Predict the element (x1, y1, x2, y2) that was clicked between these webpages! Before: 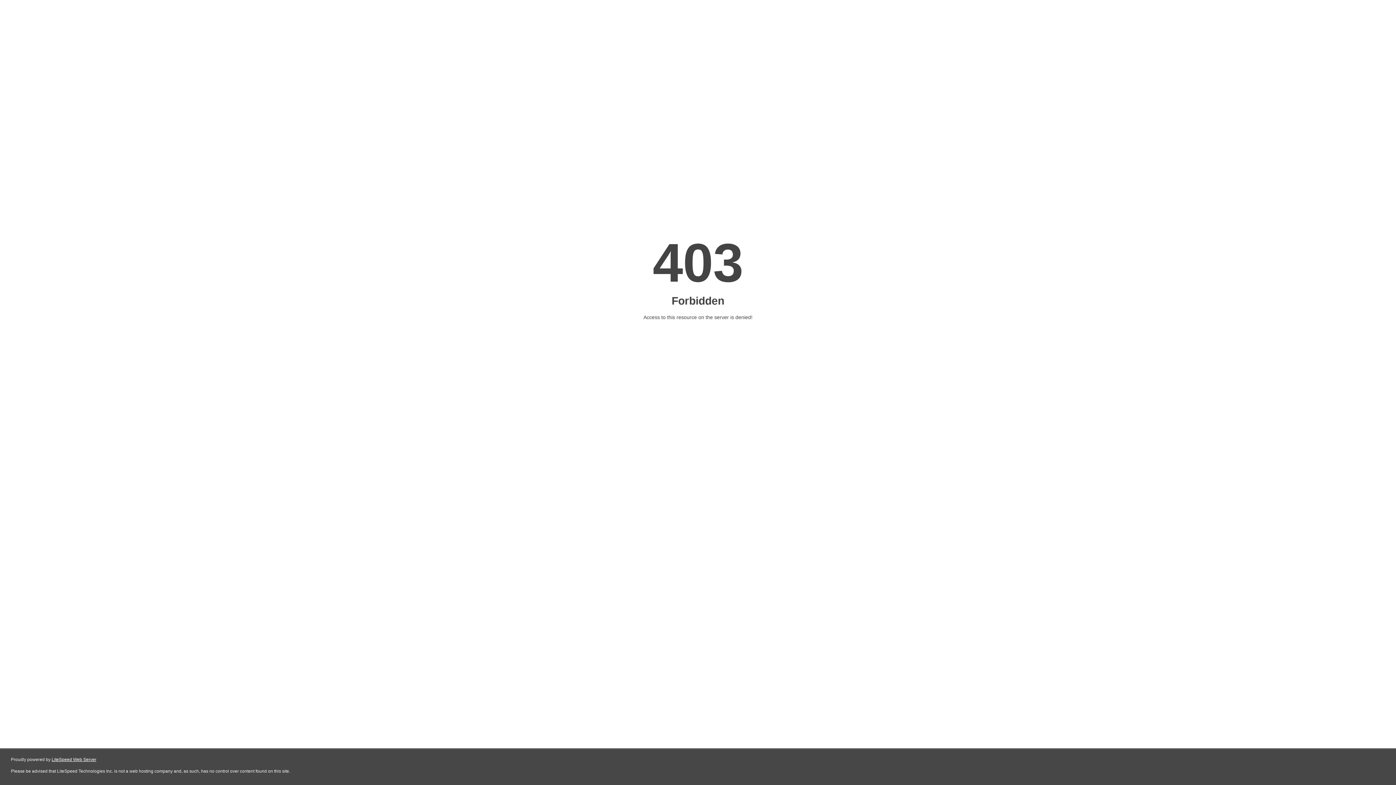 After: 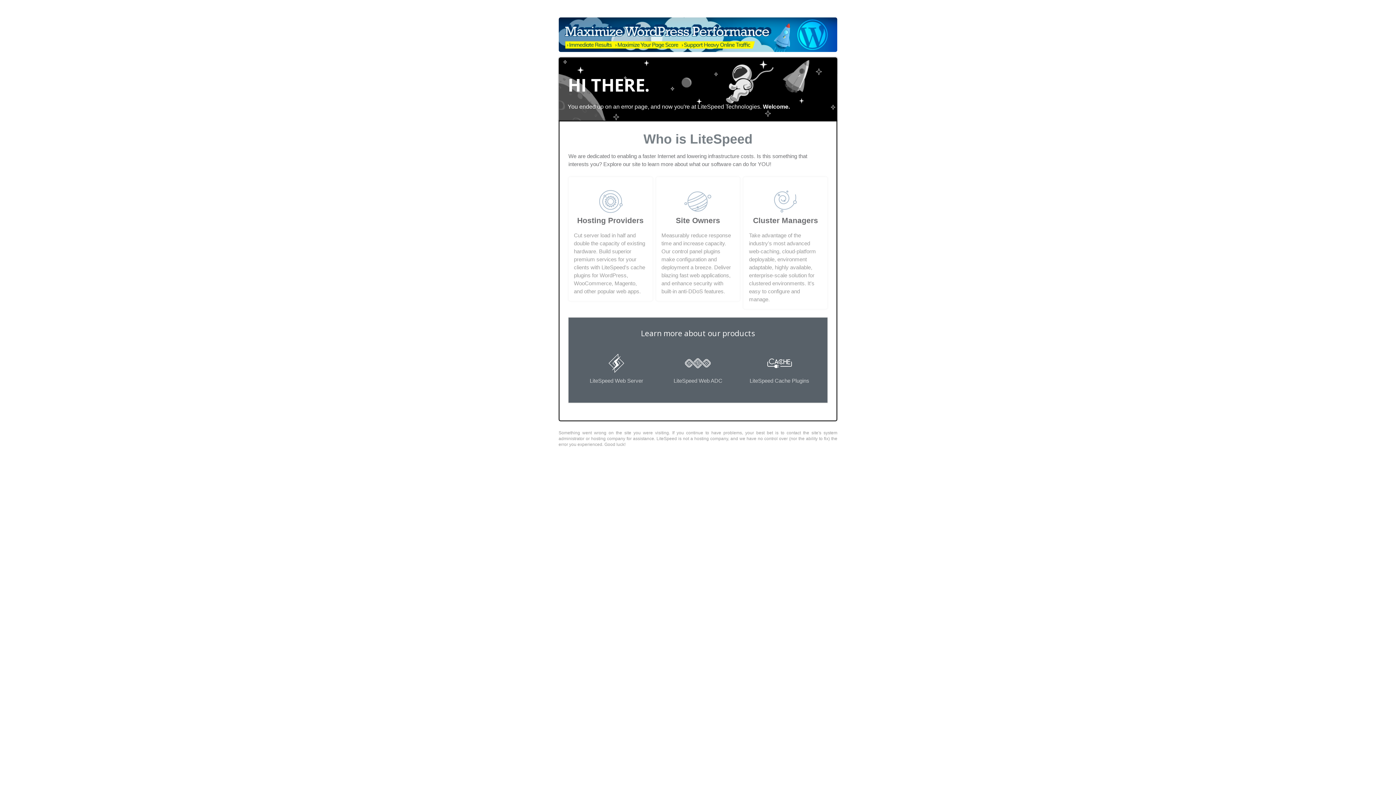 Action: bbox: (51, 757, 96, 762) label: LiteSpeed Web Server